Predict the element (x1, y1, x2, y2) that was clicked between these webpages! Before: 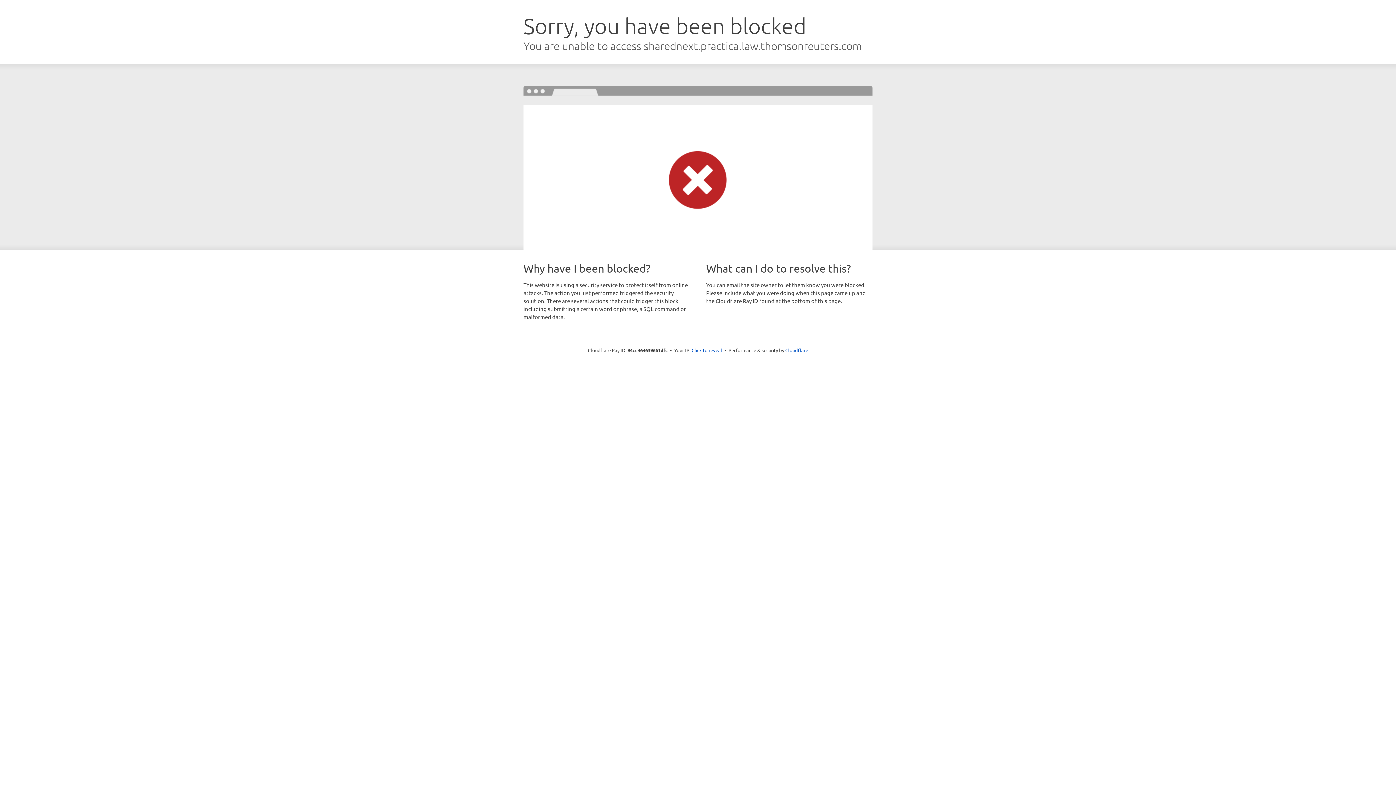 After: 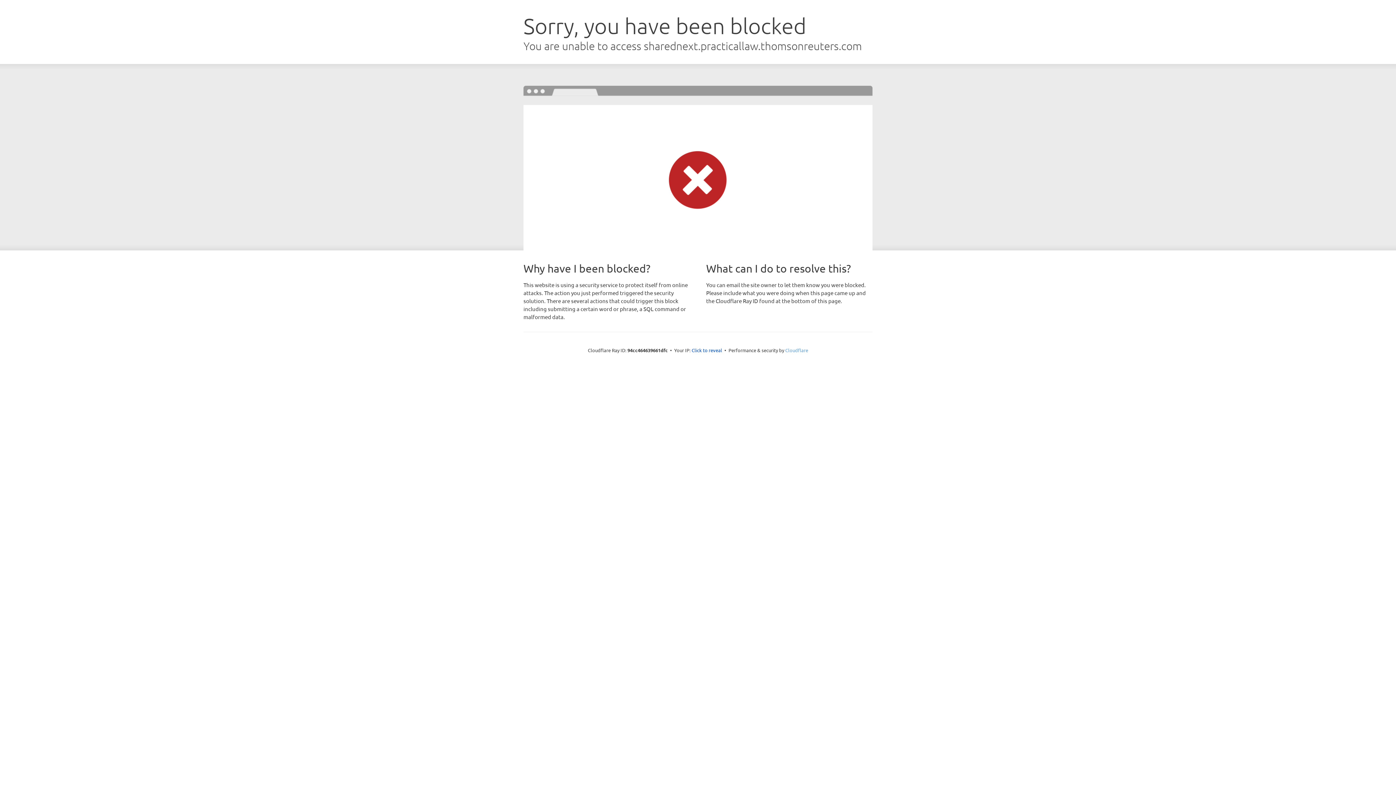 Action: label: Cloudflare bbox: (785, 347, 808, 353)